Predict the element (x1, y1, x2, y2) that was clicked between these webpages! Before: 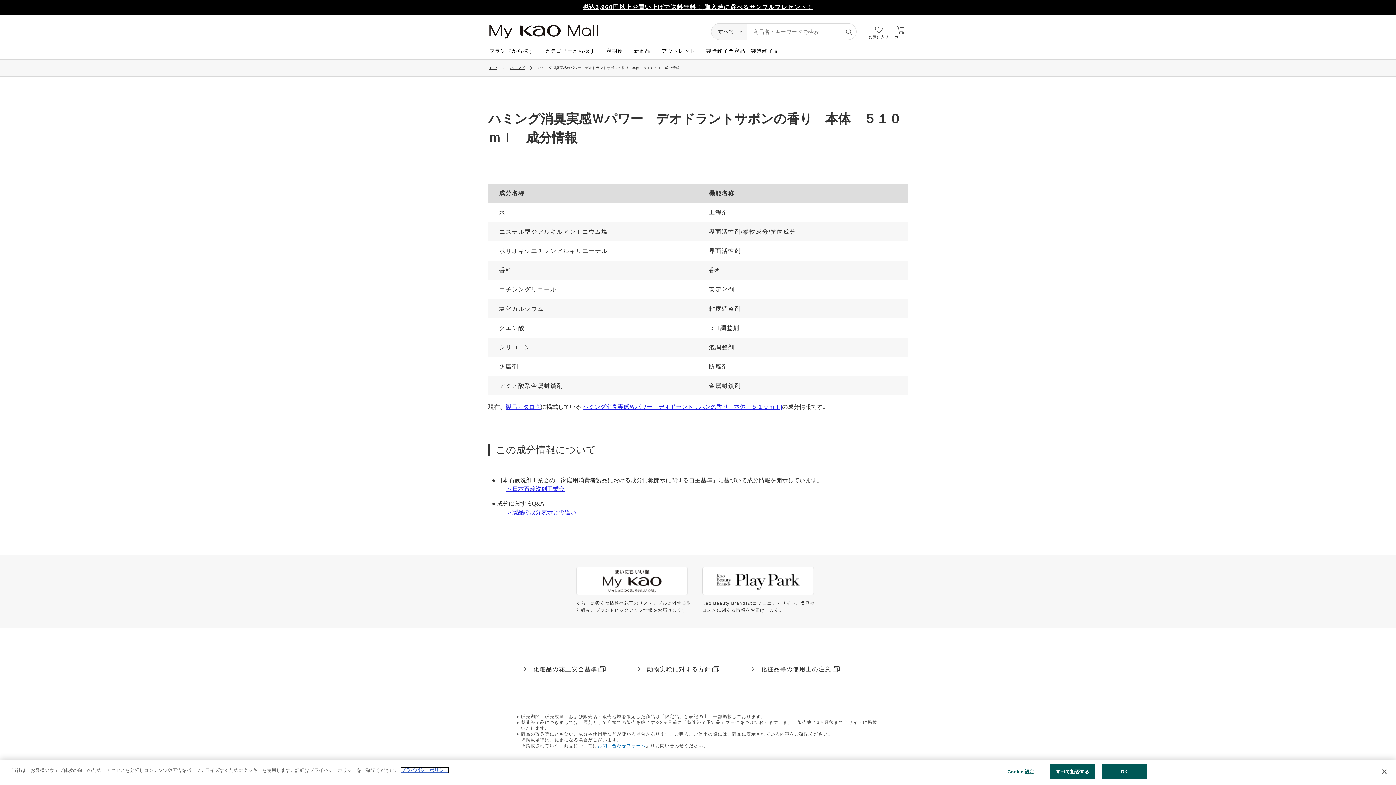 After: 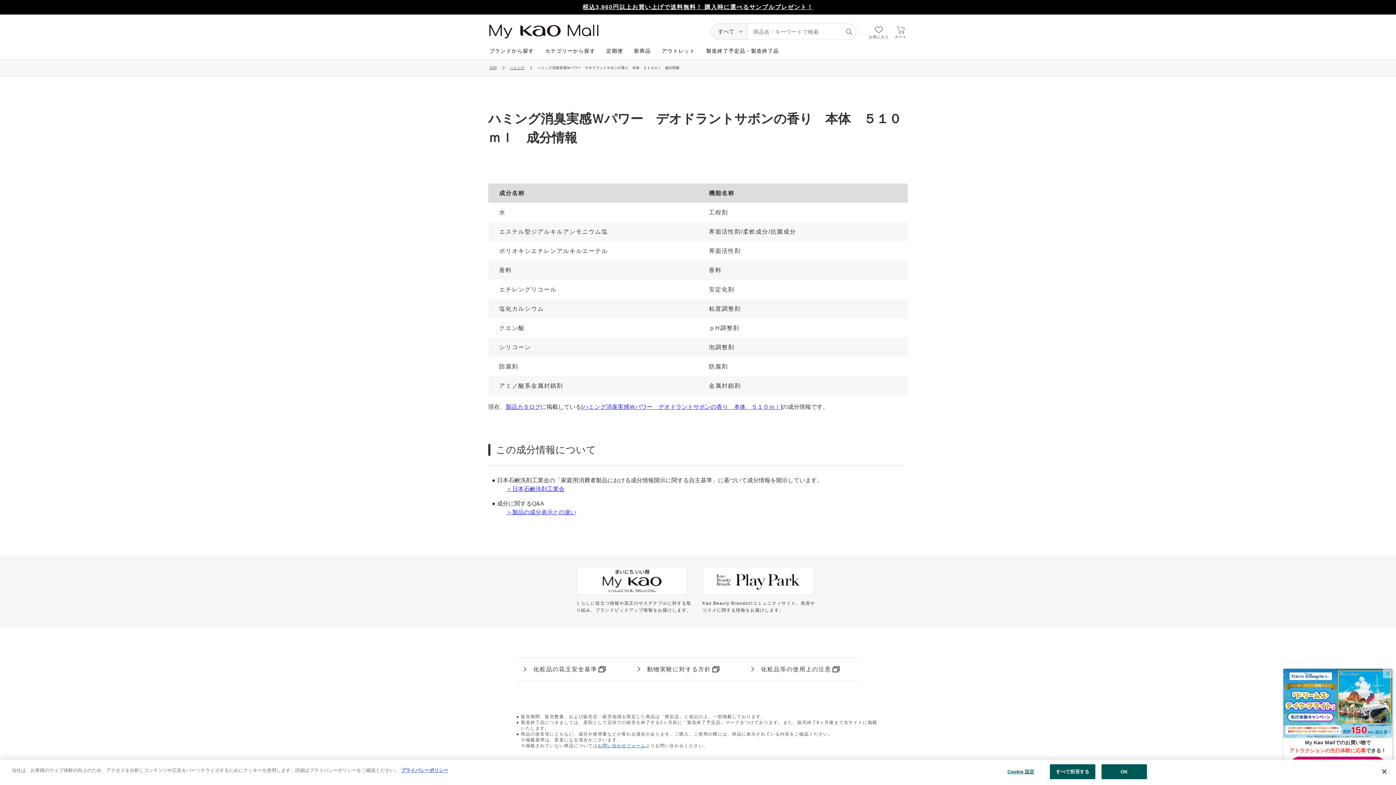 Action: label: ＞日本石鹸洗剤工業会 bbox: (506, 486, 564, 492)